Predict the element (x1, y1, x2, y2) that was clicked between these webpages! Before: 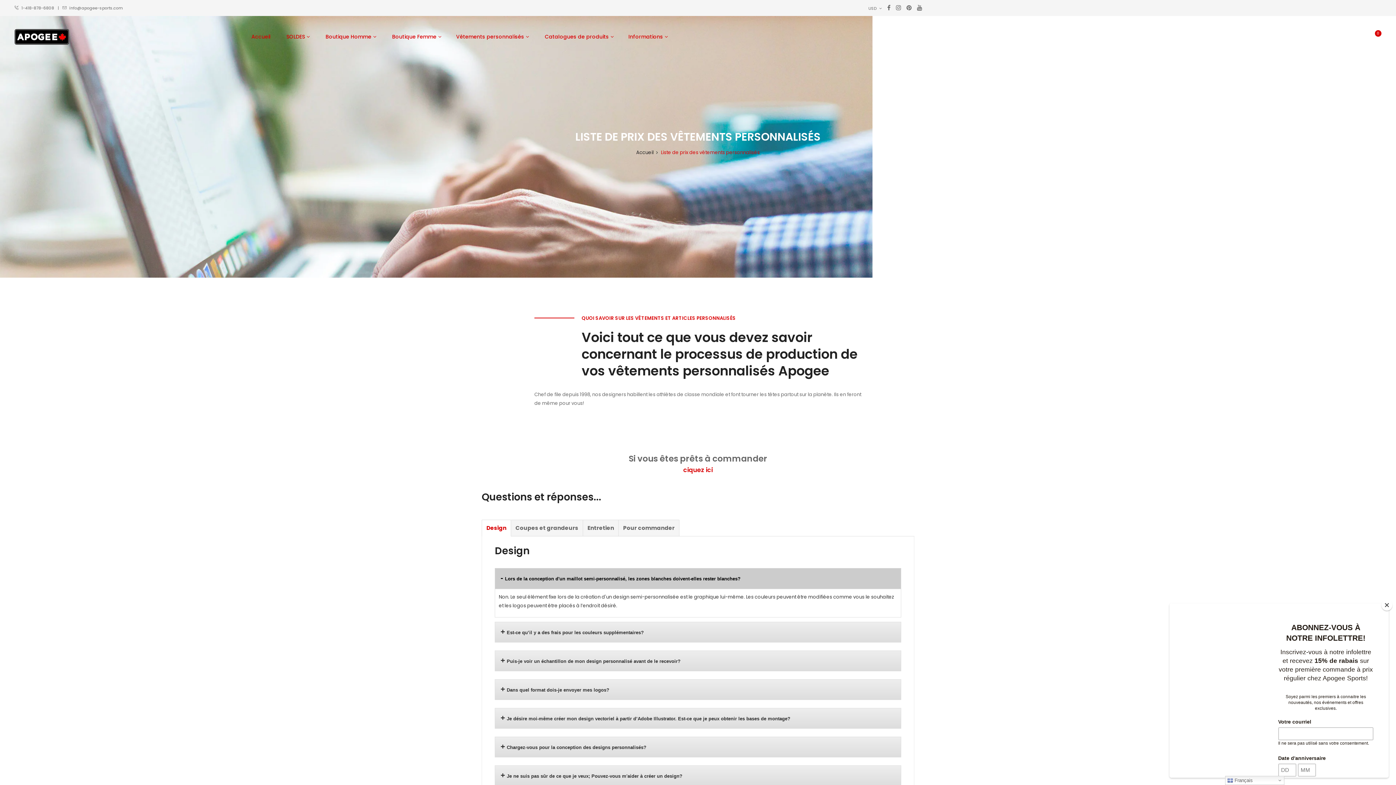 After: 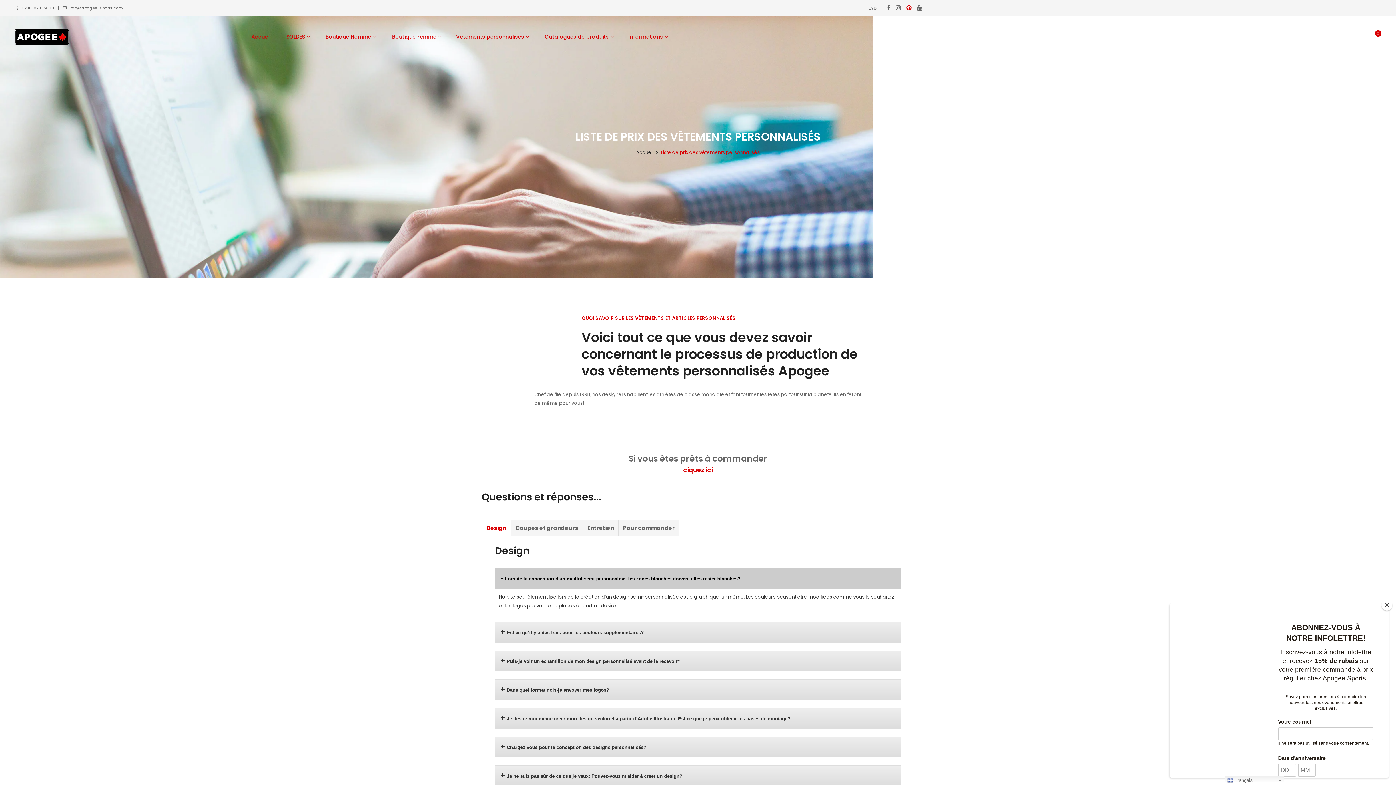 Action: bbox: (906, 3, 911, 12)